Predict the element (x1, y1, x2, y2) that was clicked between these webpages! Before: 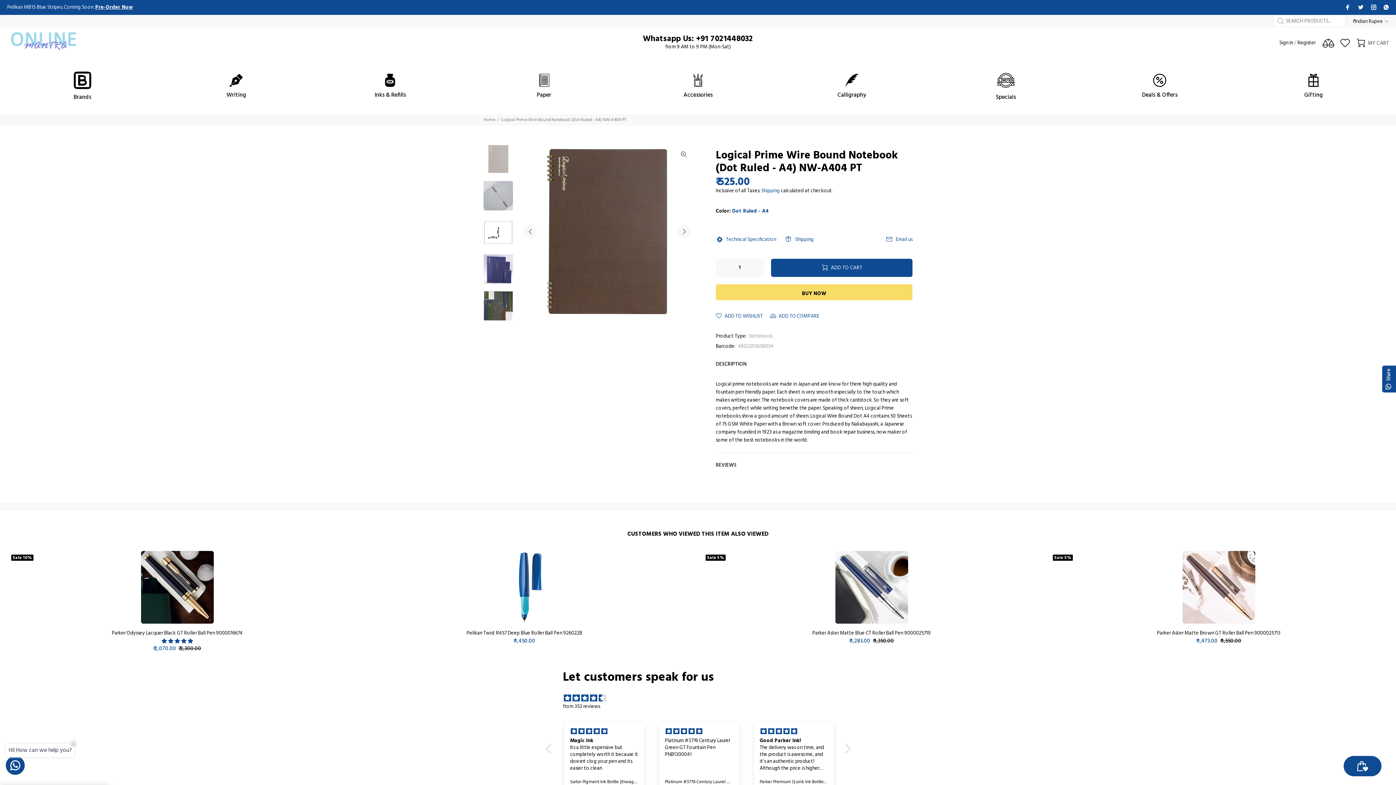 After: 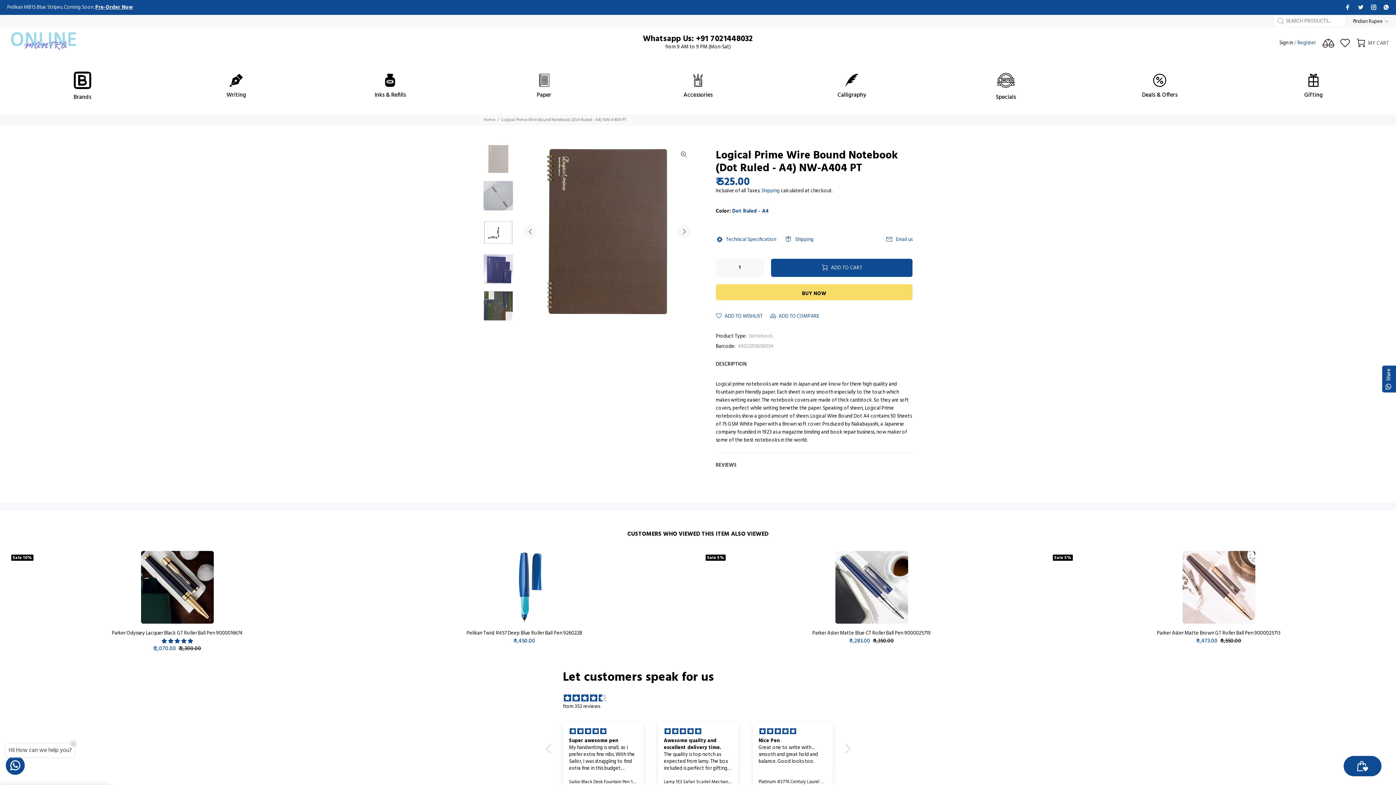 Action: label: Register bbox: (1297, 38, 1316, 47)